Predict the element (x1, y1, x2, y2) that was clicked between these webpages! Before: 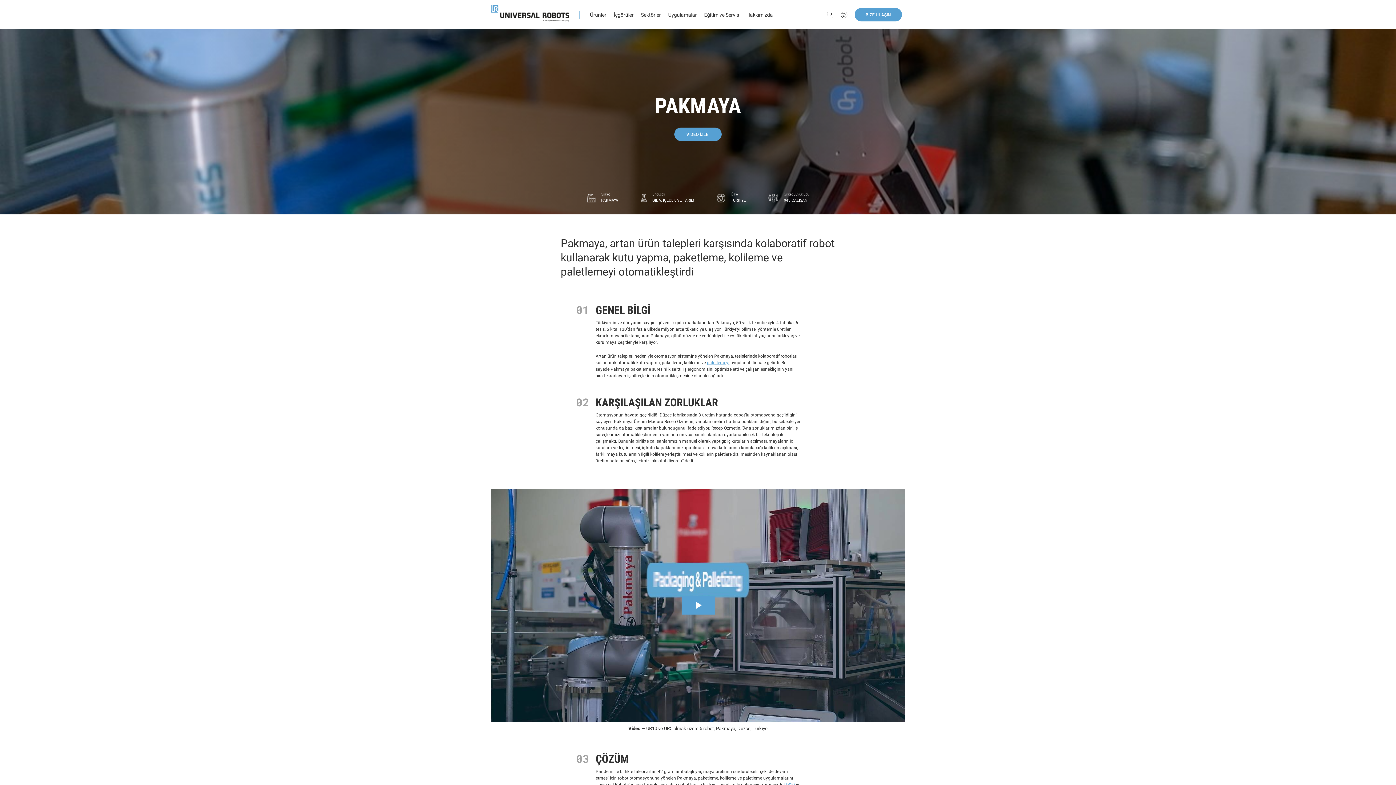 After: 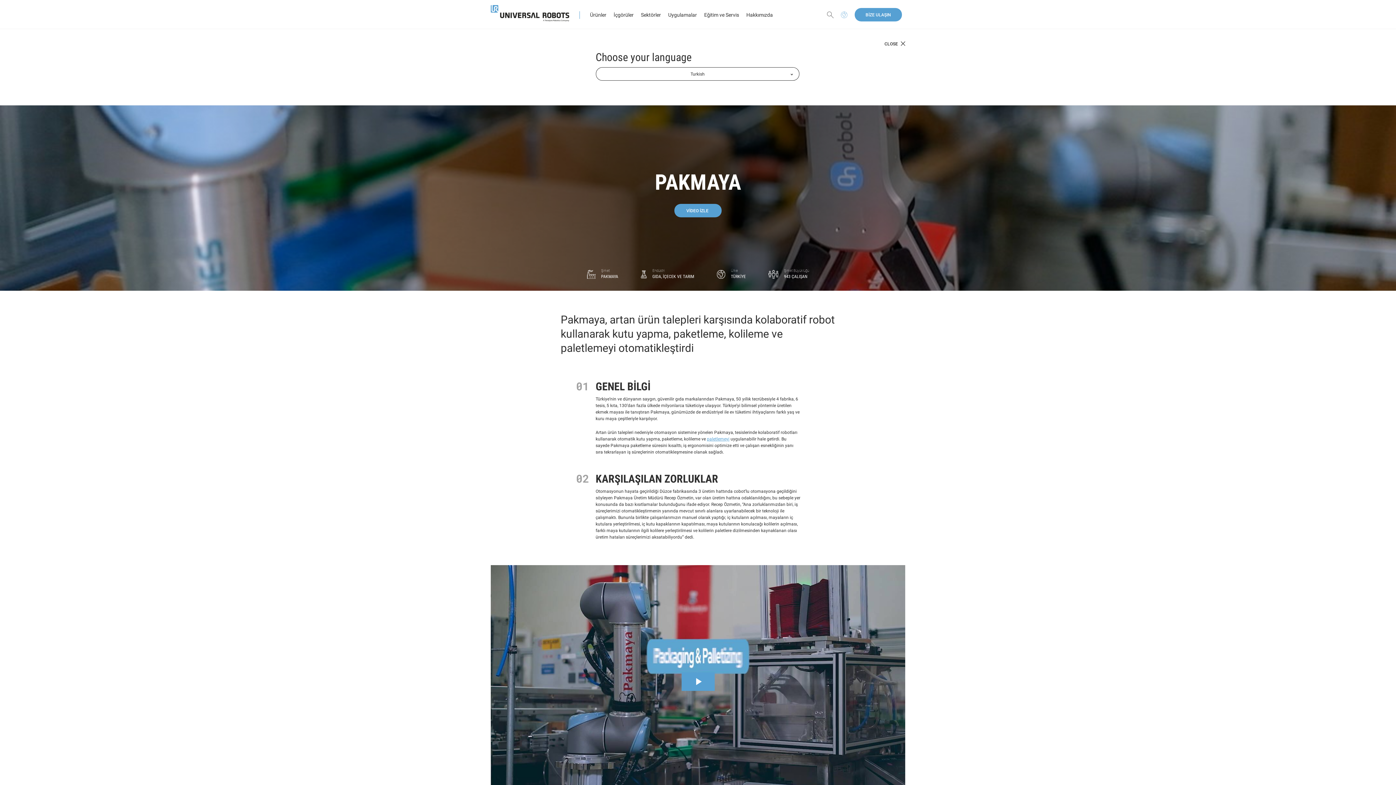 Action: bbox: (841, 11, 847, 18)